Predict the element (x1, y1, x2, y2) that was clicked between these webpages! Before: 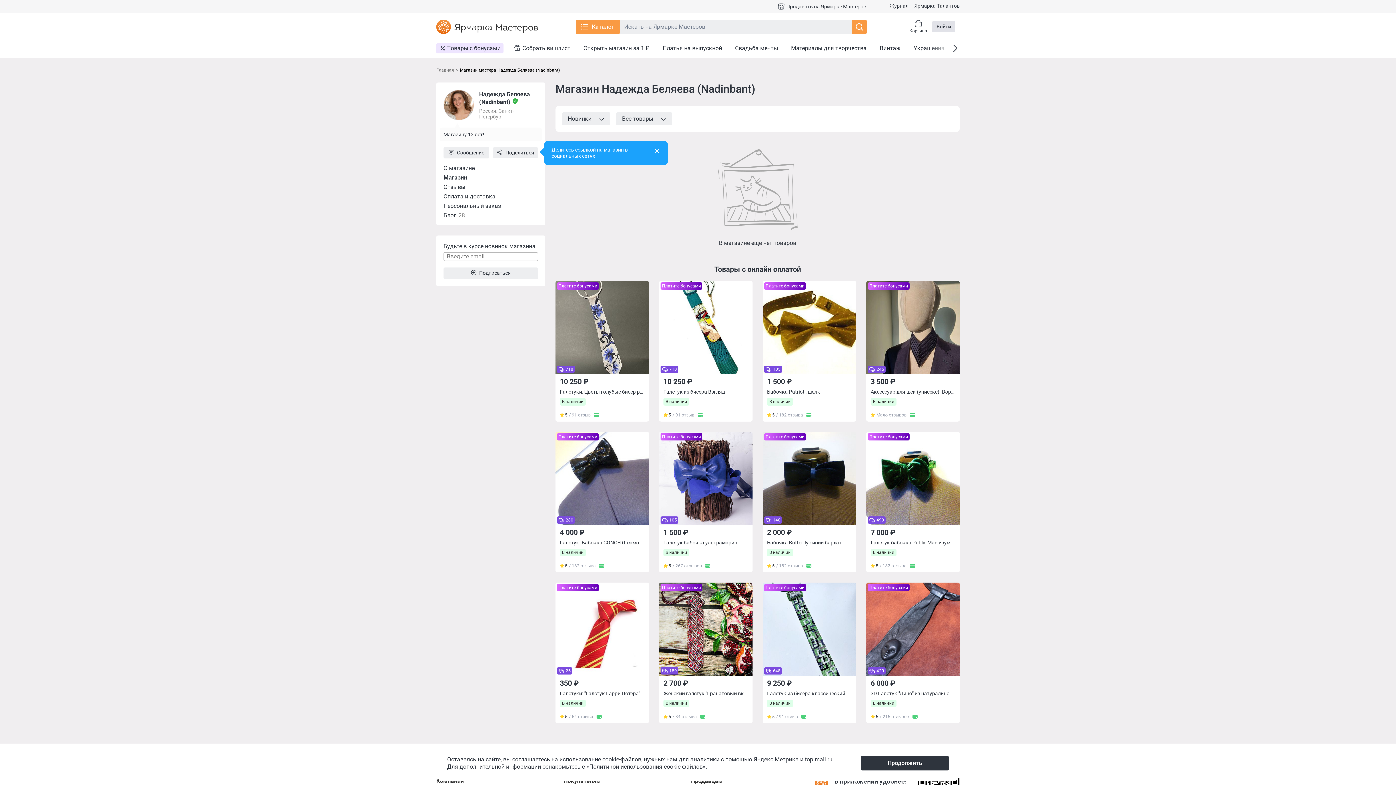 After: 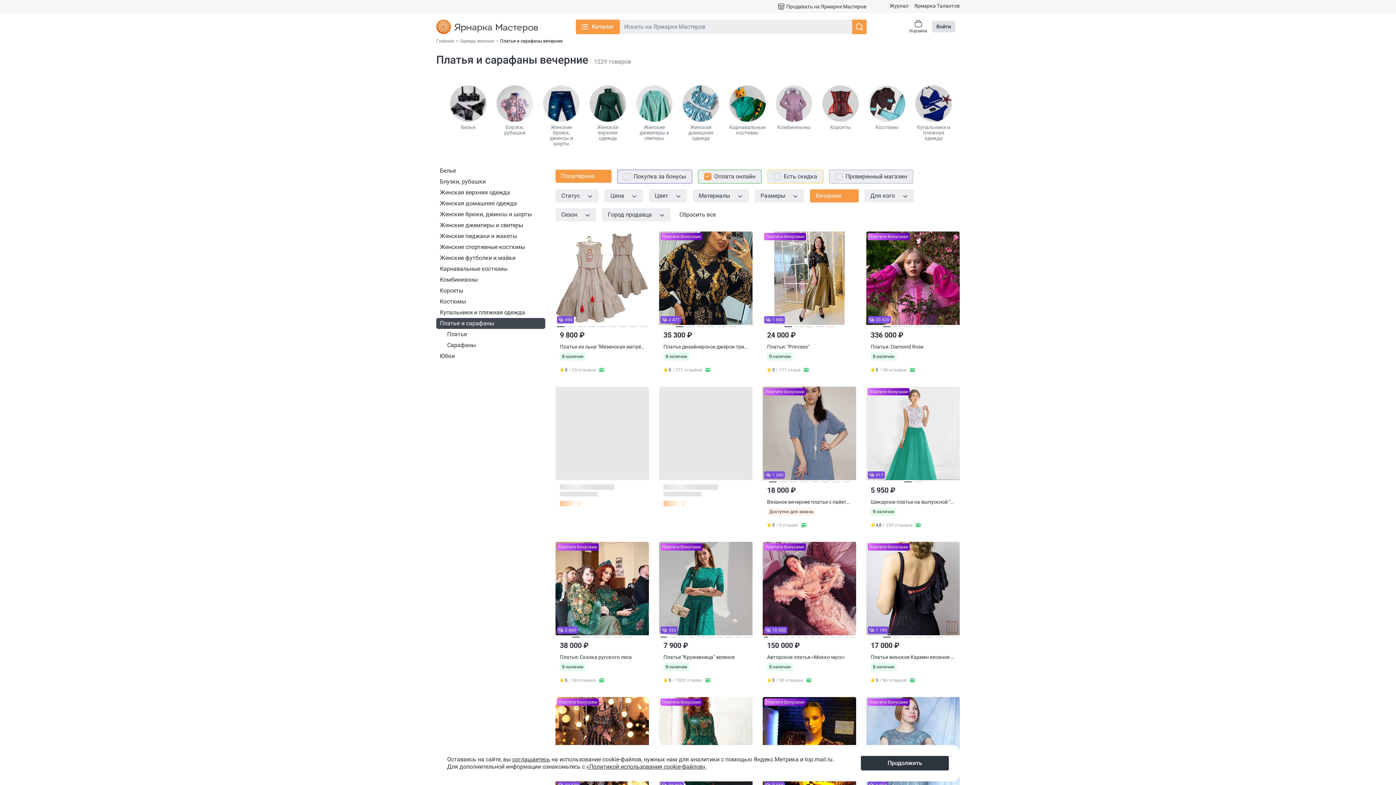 Action: bbox: (660, 43, 725, 53) label: Платья на выпускной